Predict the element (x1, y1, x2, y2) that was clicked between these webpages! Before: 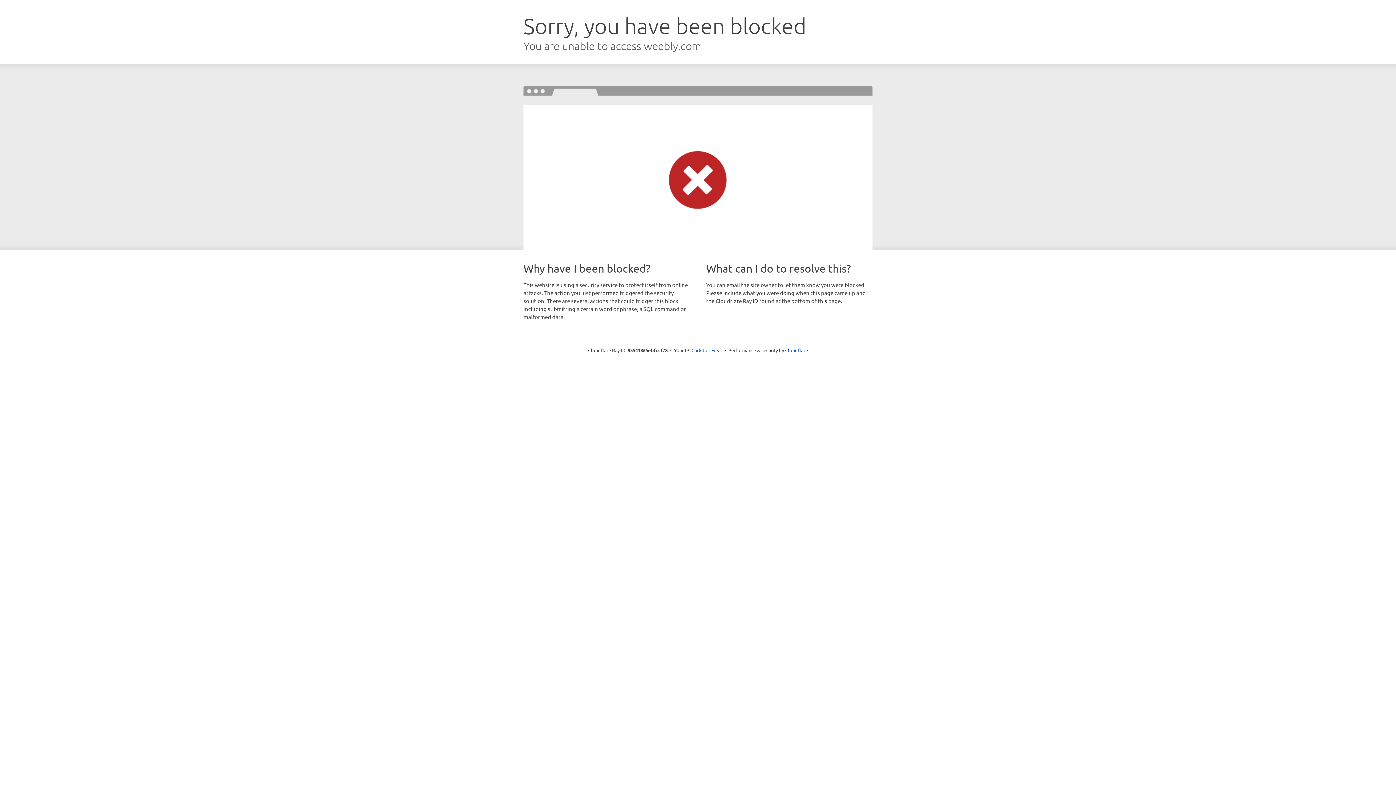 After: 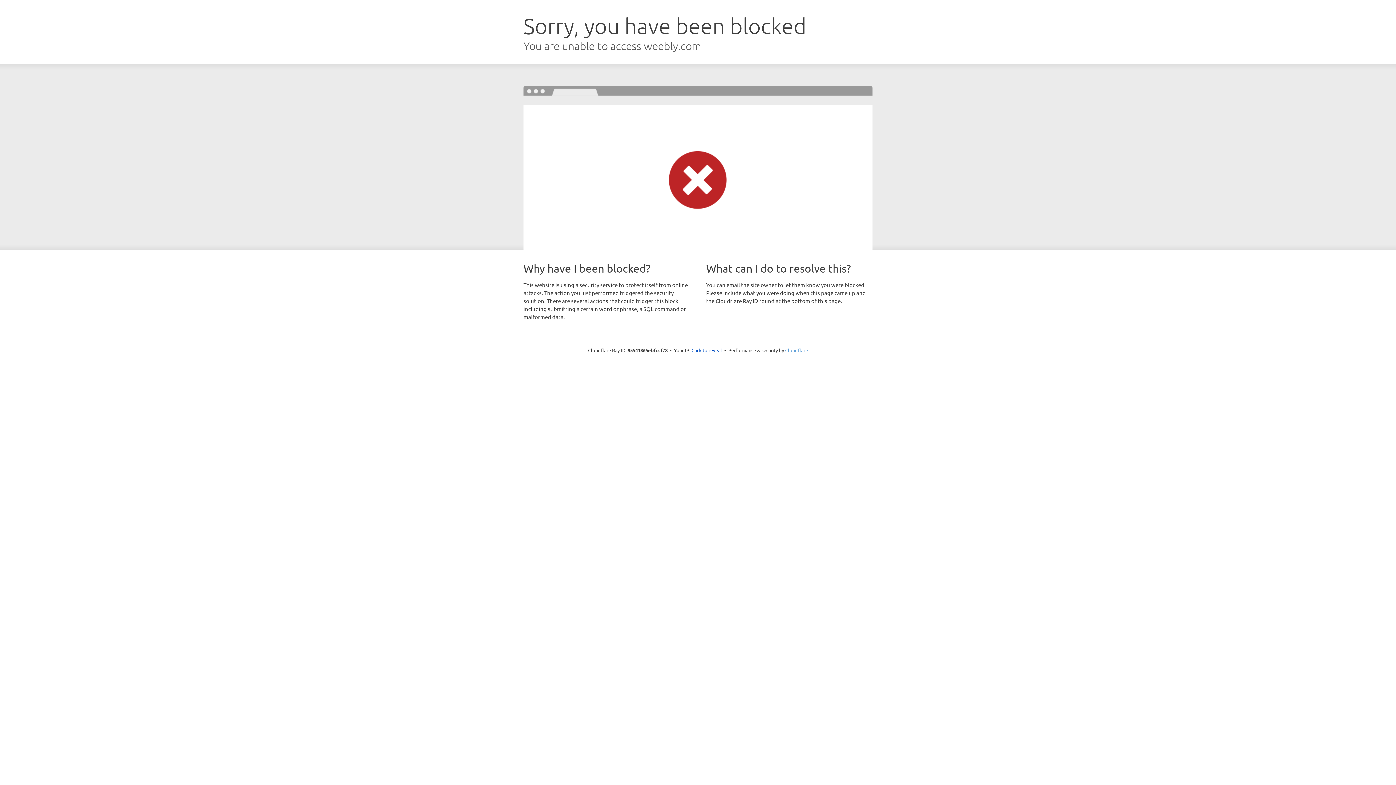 Action: bbox: (785, 347, 808, 353) label: Cloudflare